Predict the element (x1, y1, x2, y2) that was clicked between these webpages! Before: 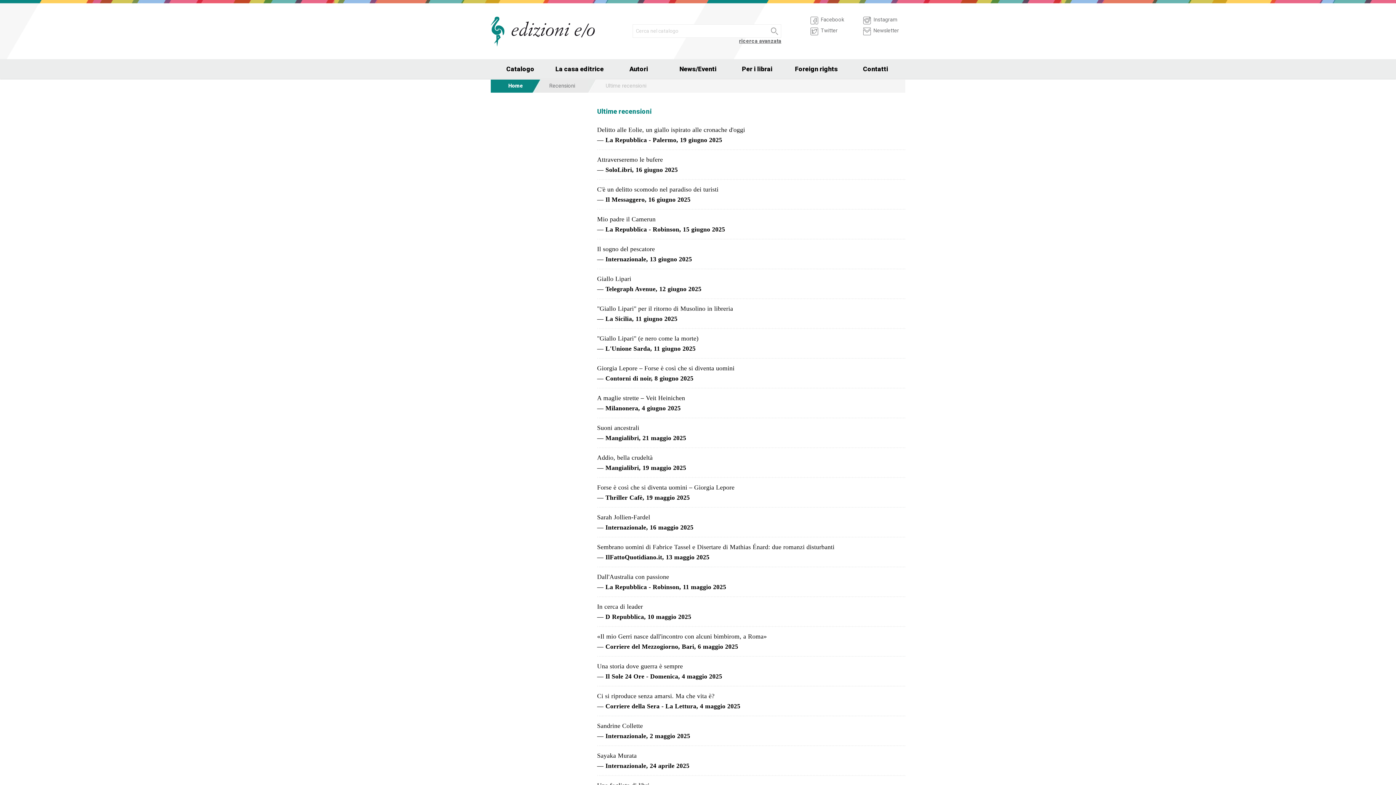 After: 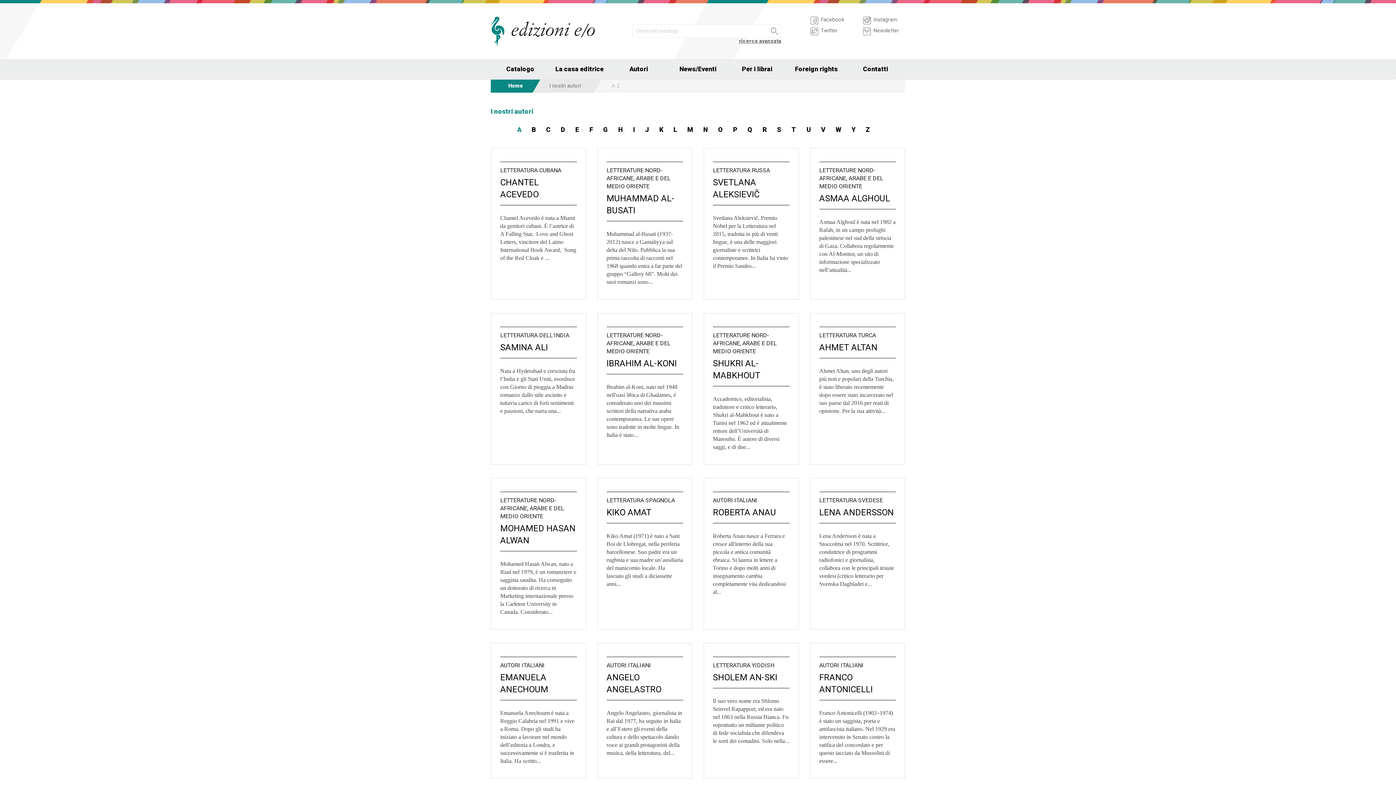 Action: bbox: (609, 59, 668, 78) label: Autori